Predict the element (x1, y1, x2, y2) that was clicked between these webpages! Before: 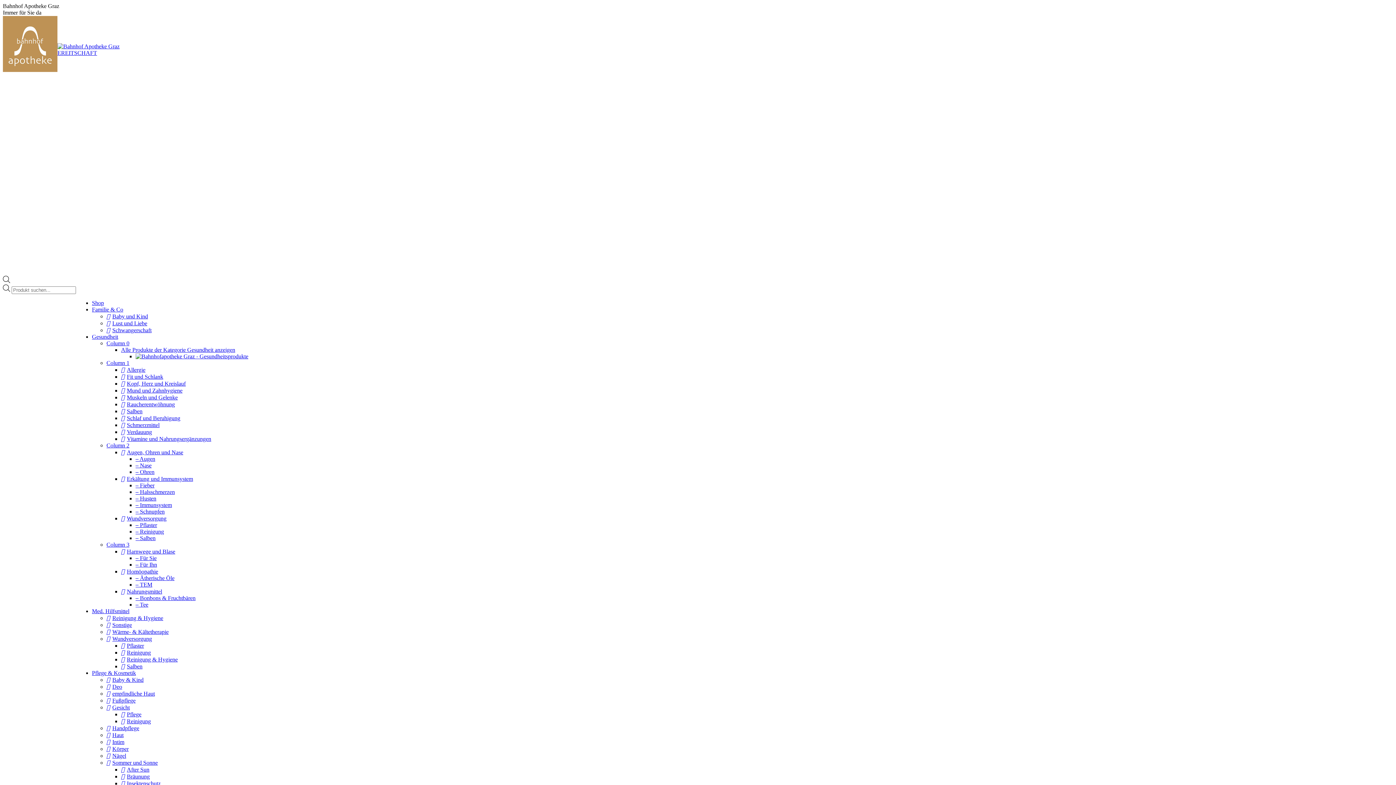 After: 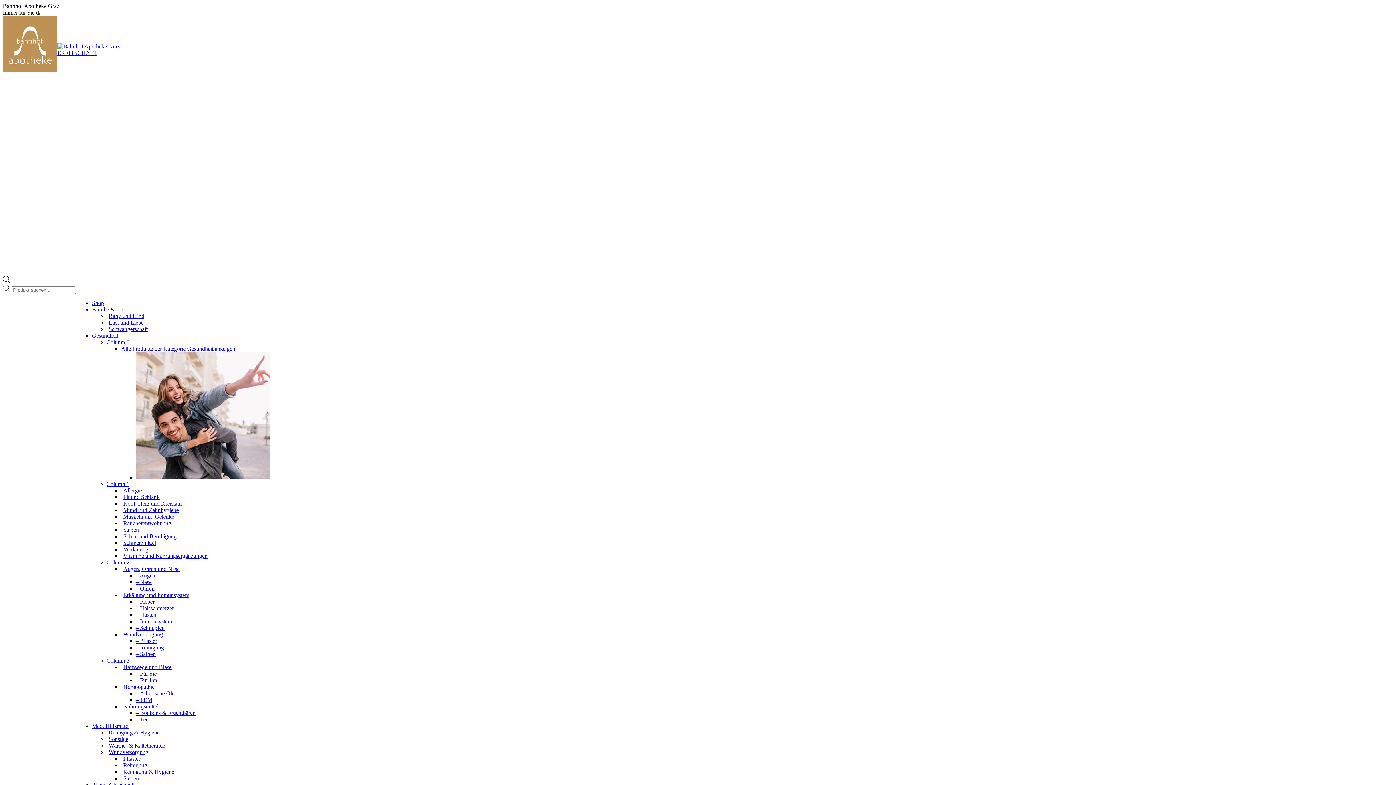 Action: label: Allergie bbox: (121, 366, 145, 373)